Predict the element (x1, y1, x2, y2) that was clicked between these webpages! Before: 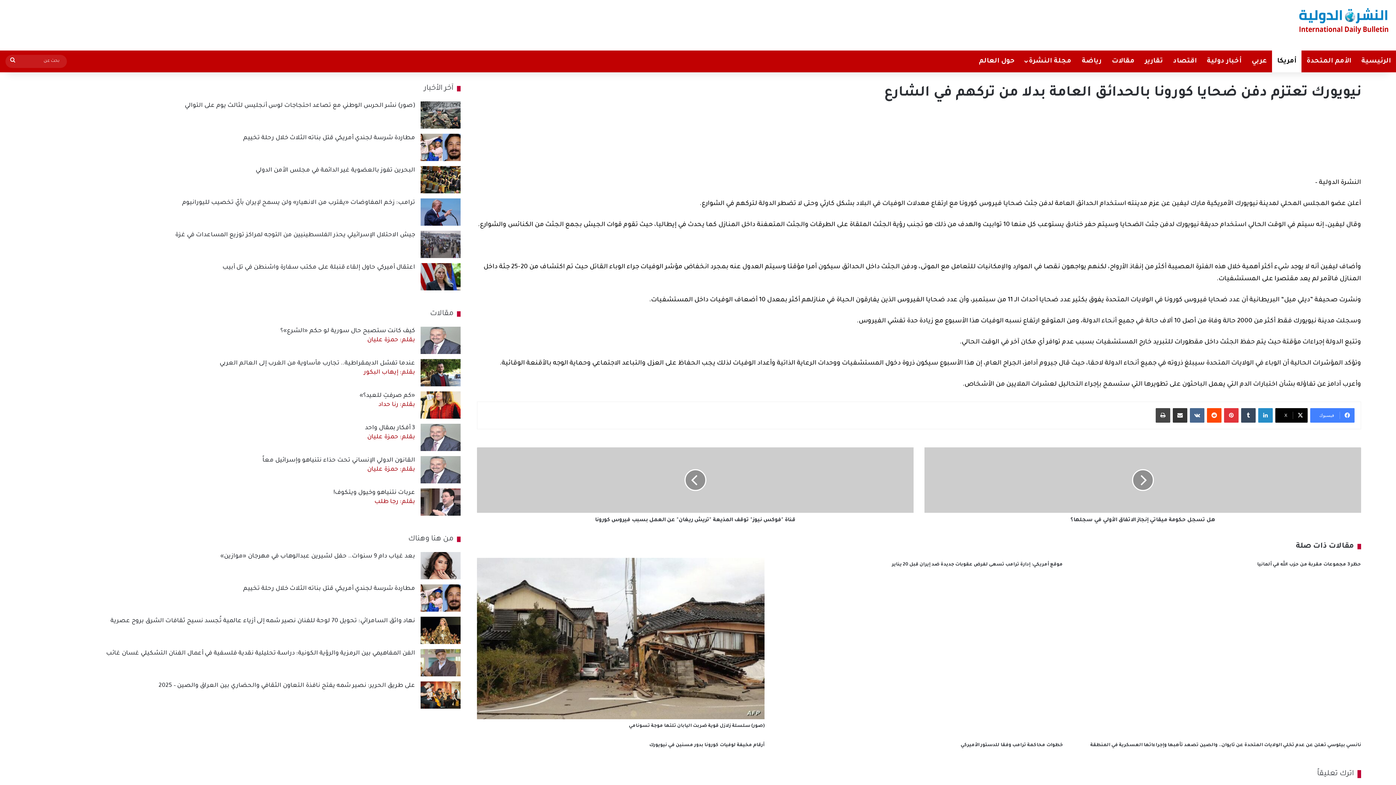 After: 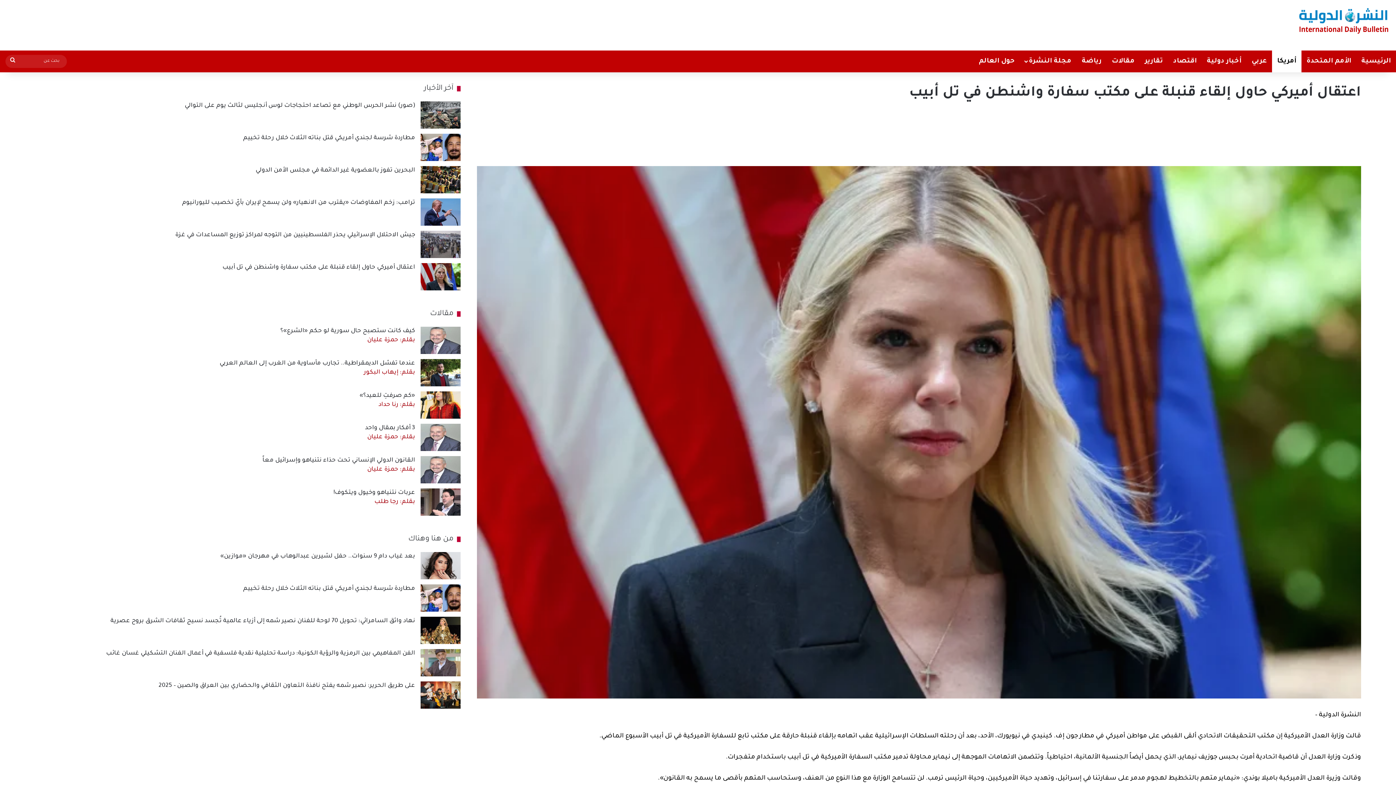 Action: label: اعتقال أميركي حاول إلقاء قنبلة على مكتب سفارة واشنطن في تل أبيب bbox: (222, 264, 415, 270)